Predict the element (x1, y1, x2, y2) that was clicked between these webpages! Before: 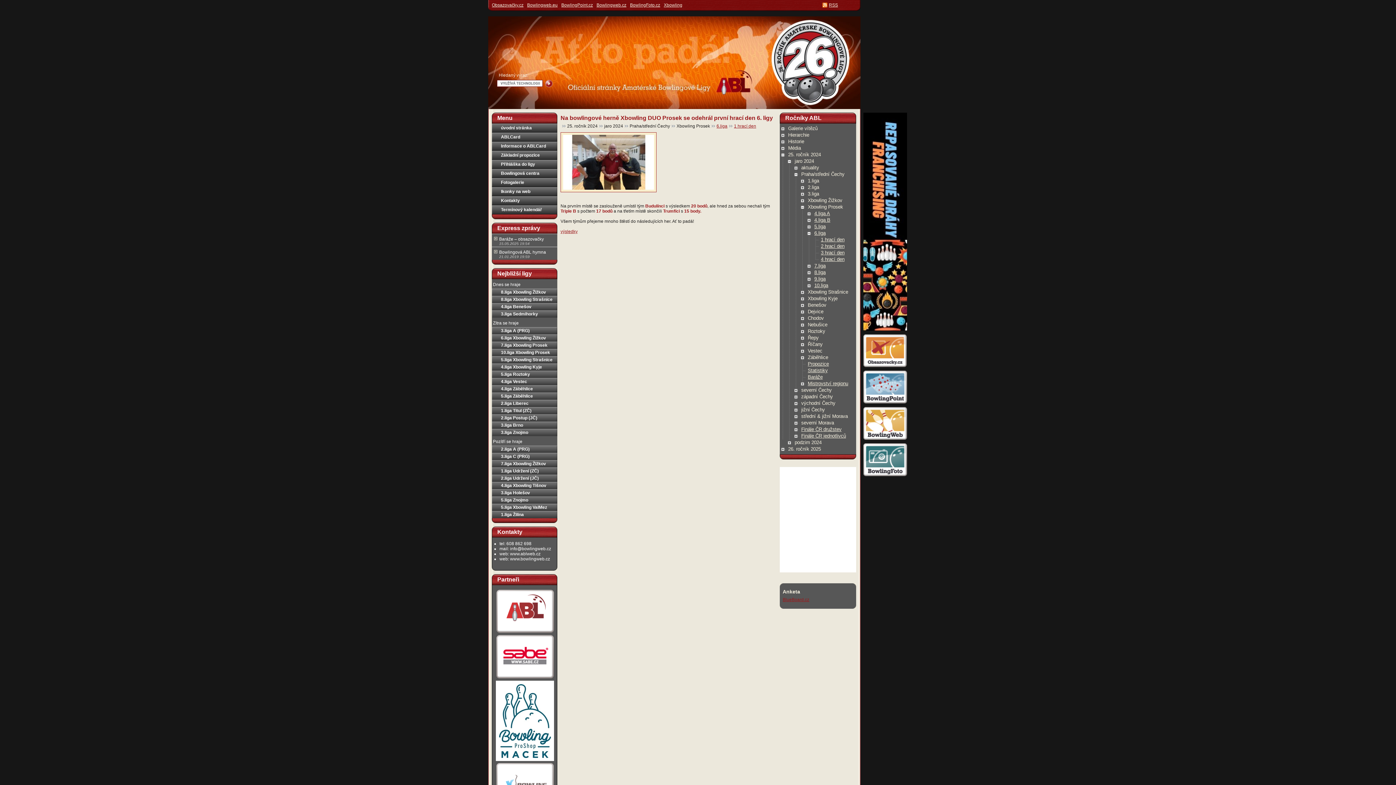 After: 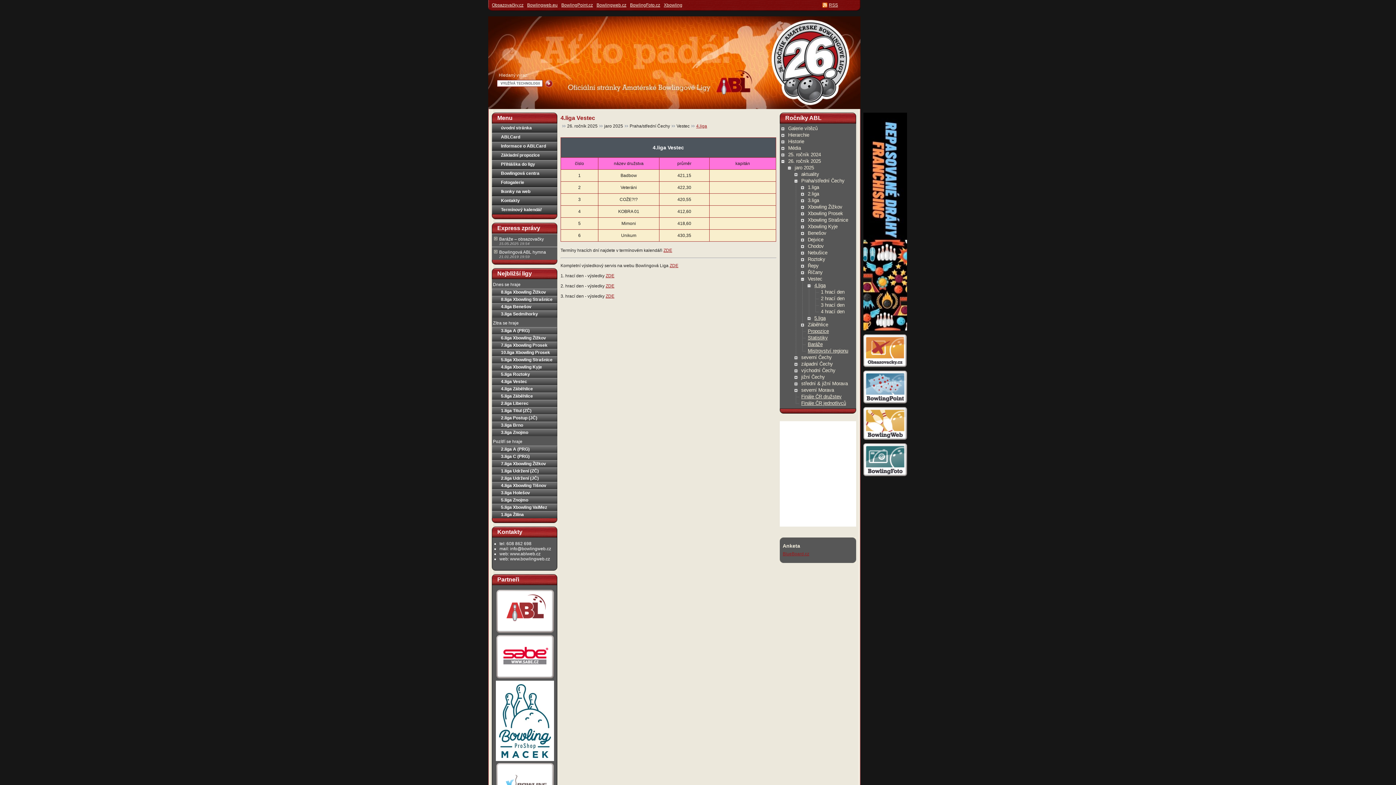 Action: bbox: (492, 378, 557, 385) label: 4.liga Vestec